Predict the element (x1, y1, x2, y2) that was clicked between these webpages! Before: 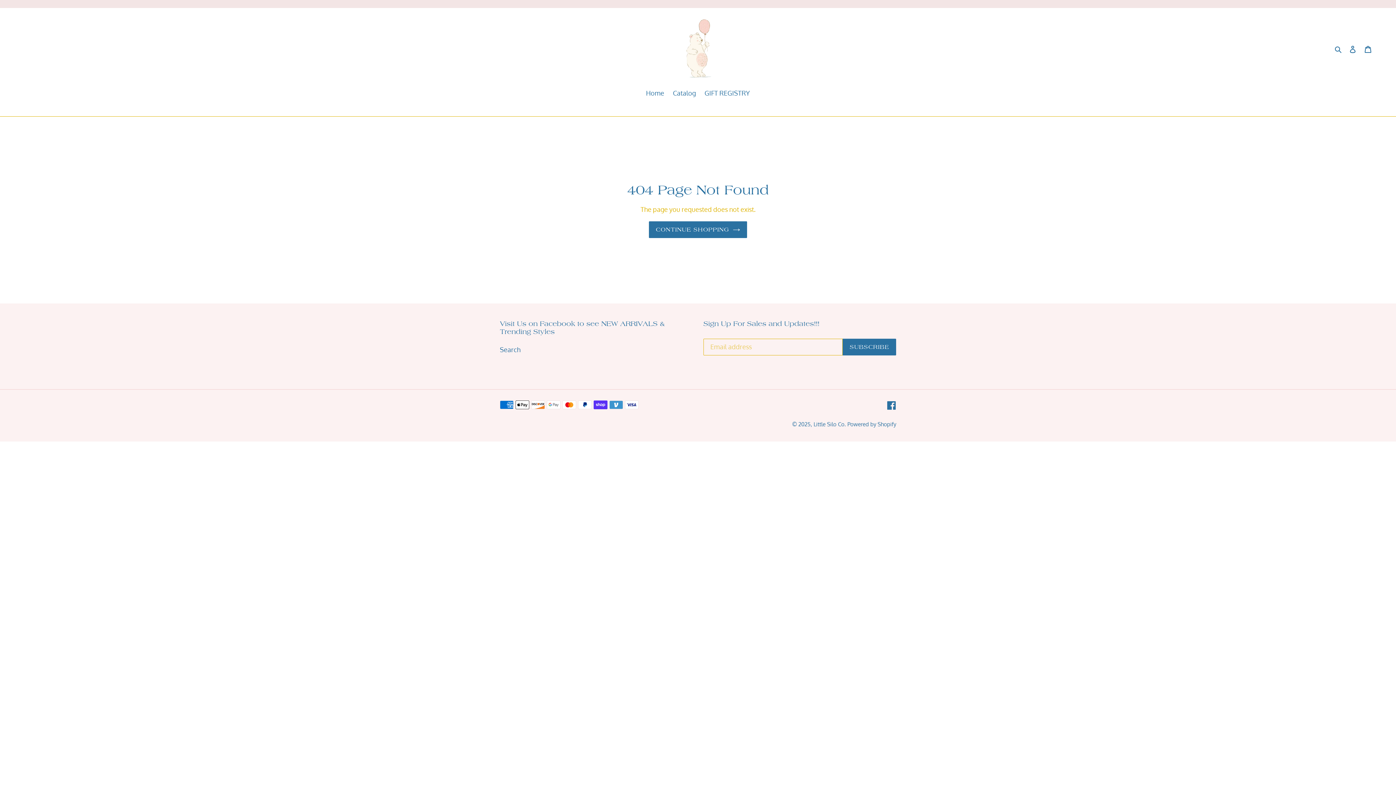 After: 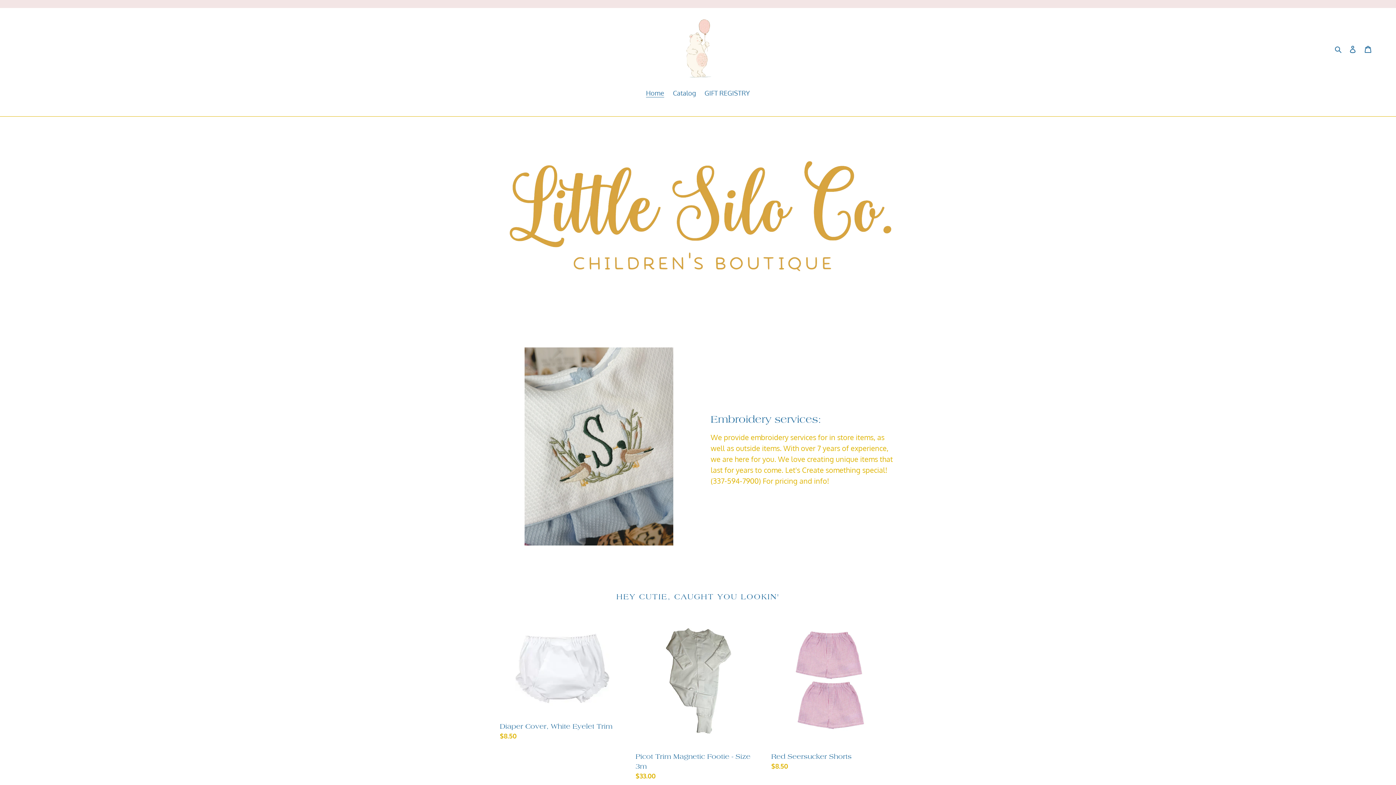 Action: label: CONTINUE SHOPPING bbox: (649, 221, 747, 238)